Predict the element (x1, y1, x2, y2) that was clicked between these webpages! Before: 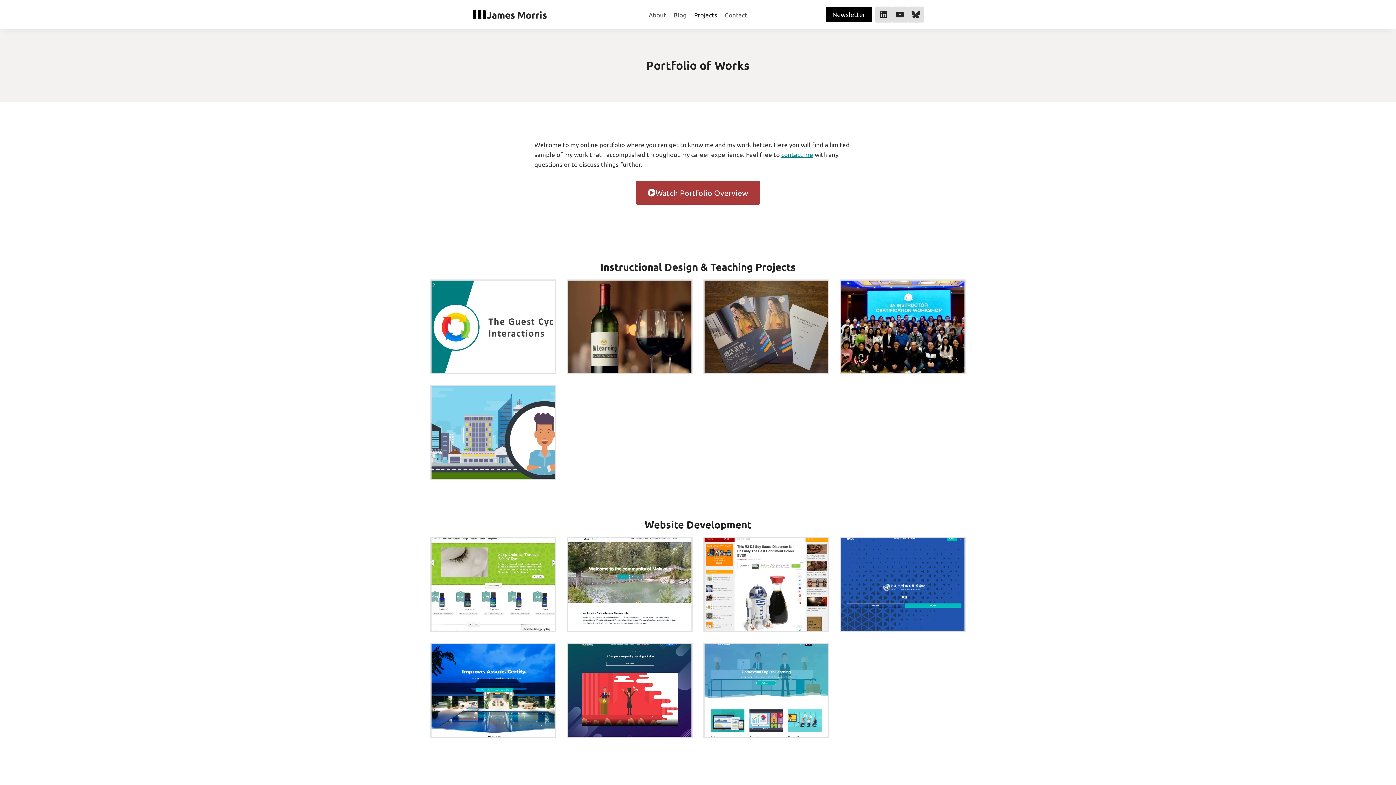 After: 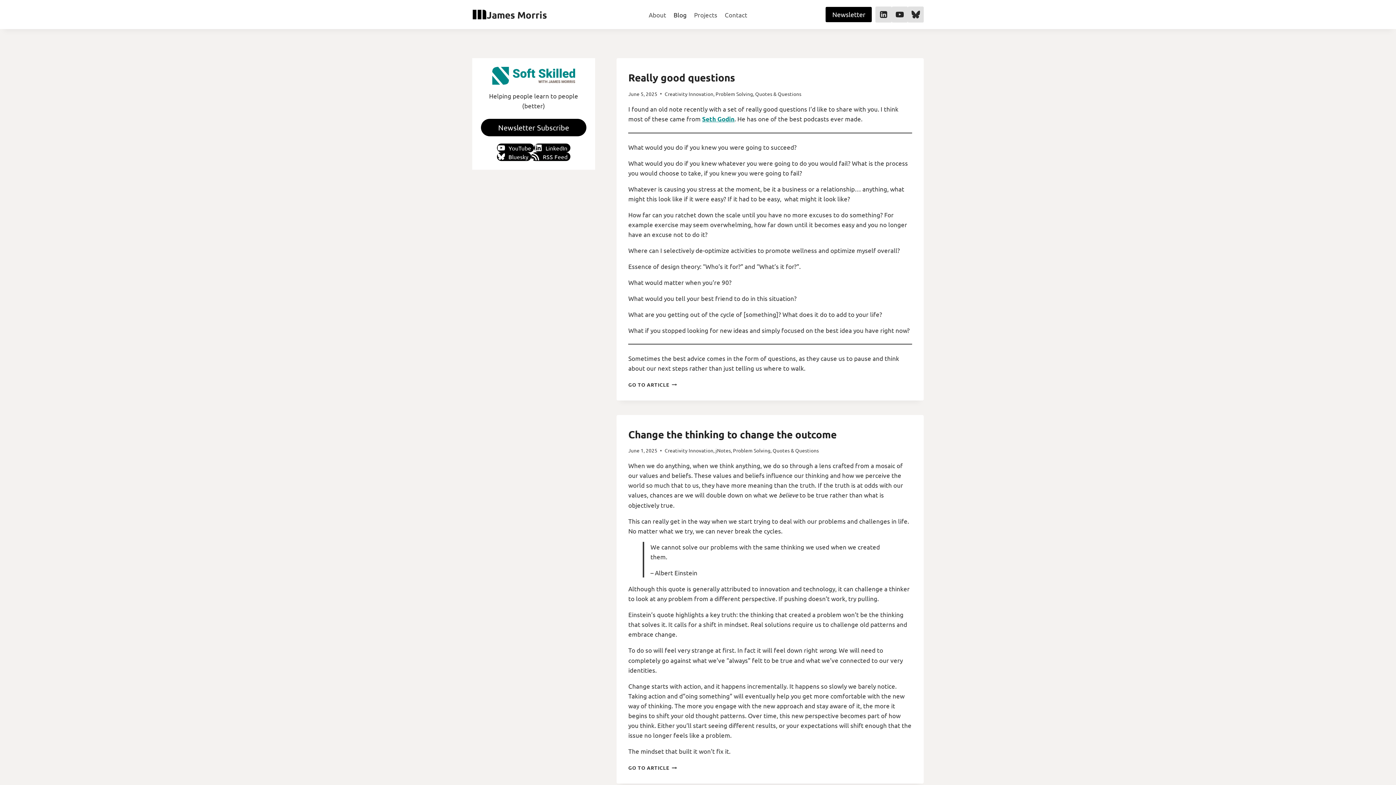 Action: label: Blog bbox: (670, 5, 690, 23)